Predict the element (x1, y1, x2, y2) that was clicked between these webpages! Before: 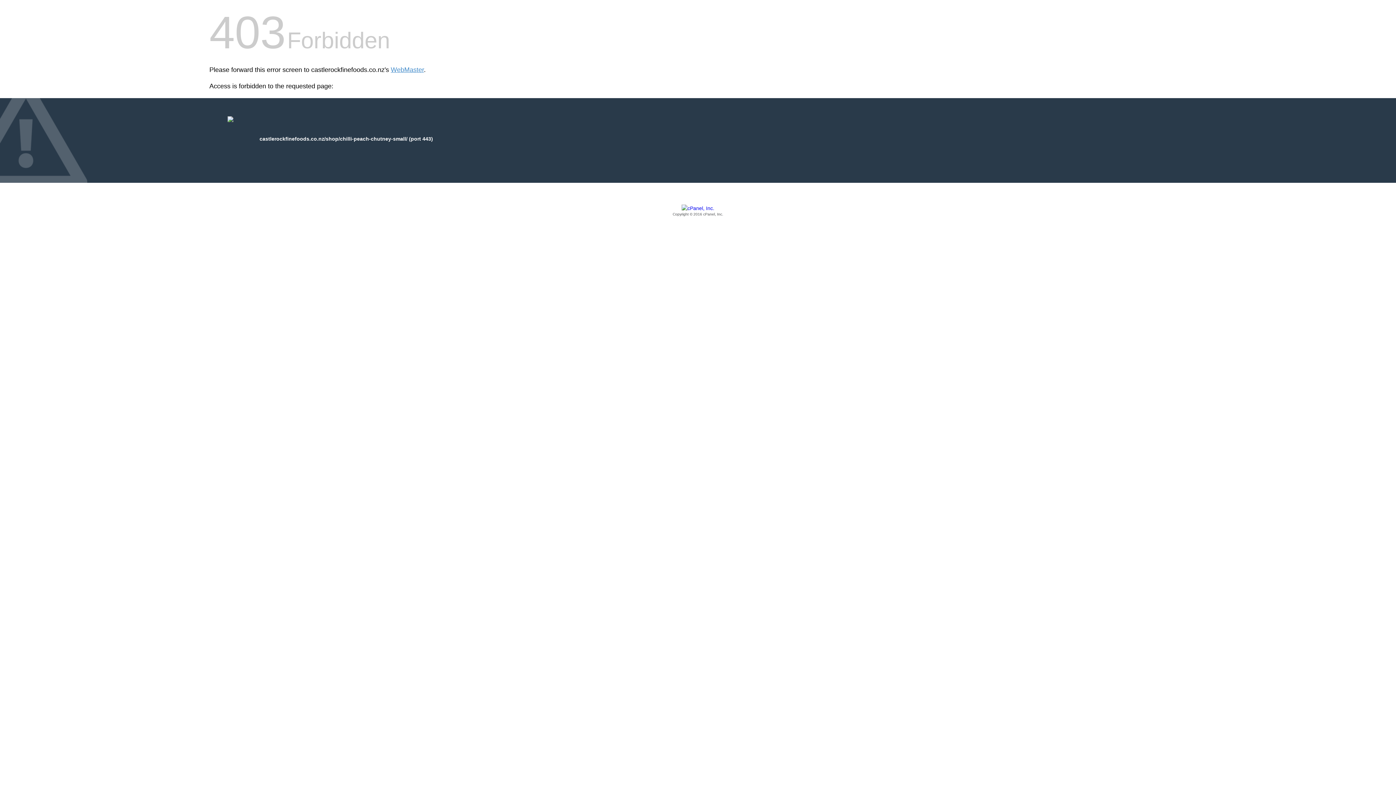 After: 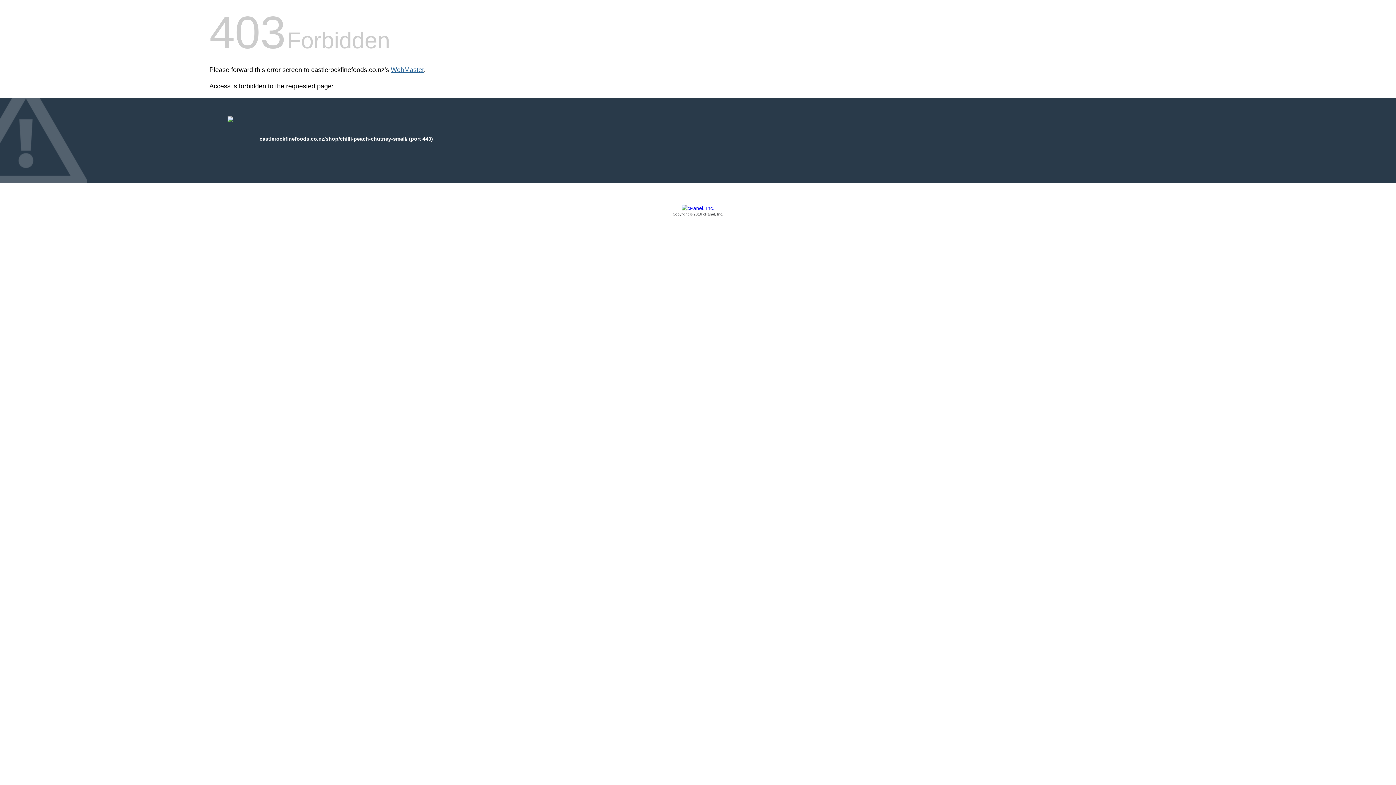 Action: bbox: (390, 66, 424, 73) label: WebMaster